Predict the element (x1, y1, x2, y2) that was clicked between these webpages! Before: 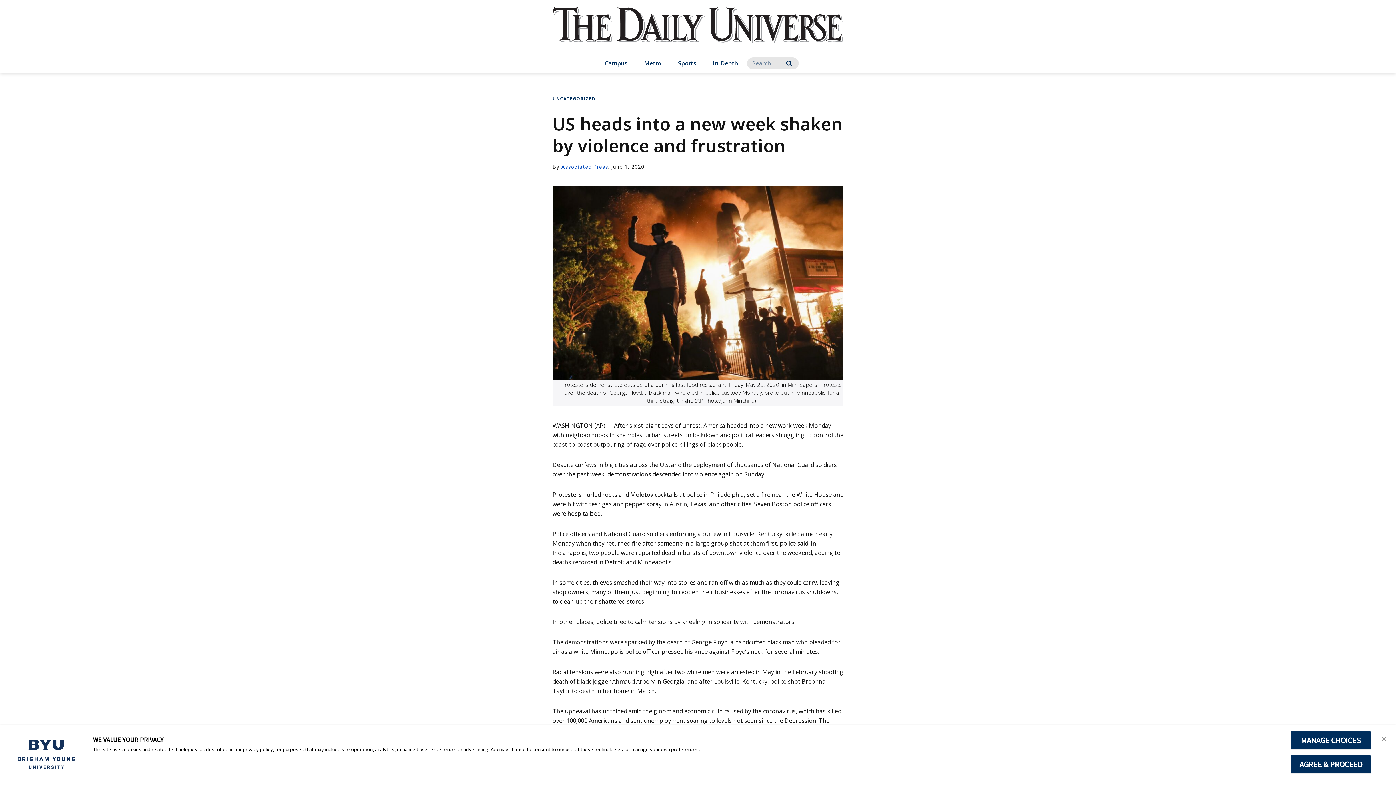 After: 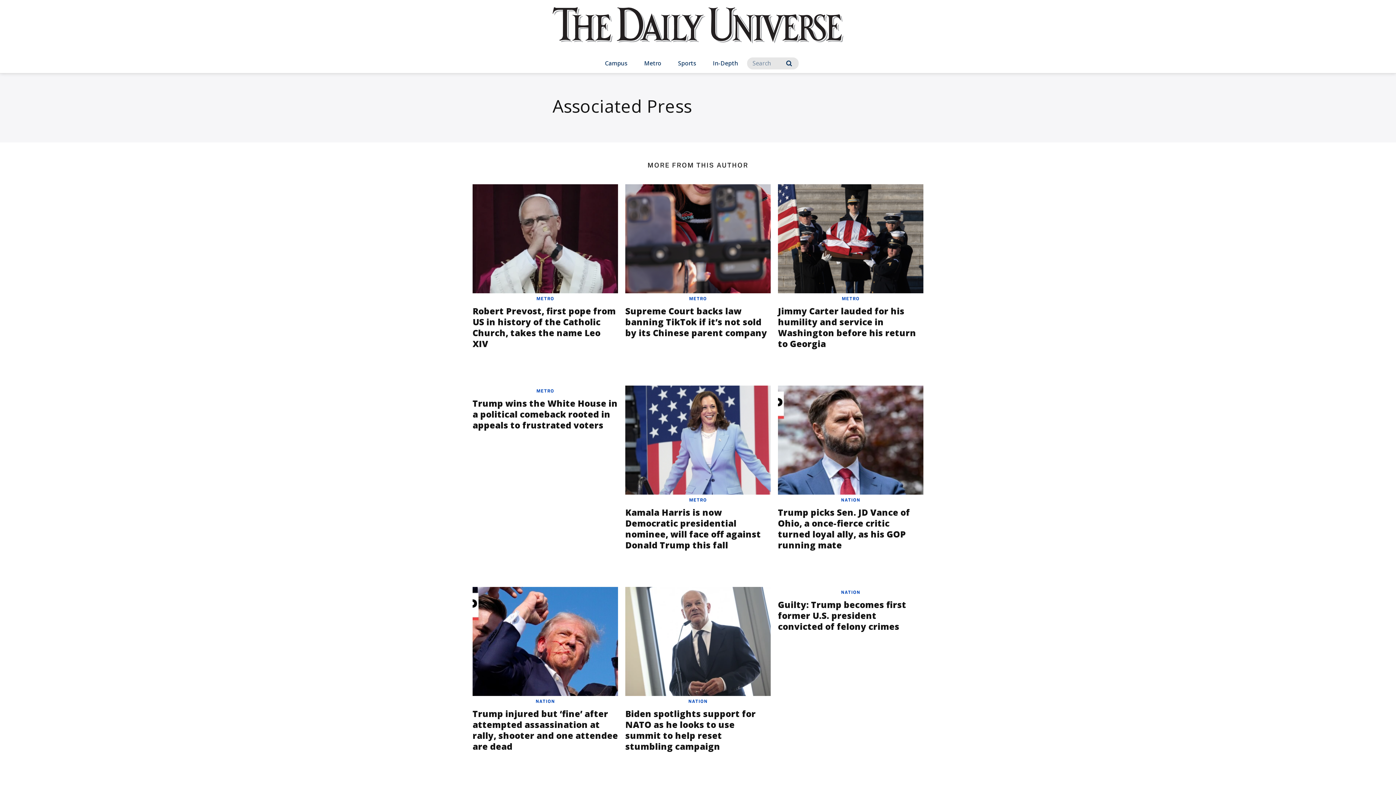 Action: bbox: (561, 163, 608, 169) label: Associated Press